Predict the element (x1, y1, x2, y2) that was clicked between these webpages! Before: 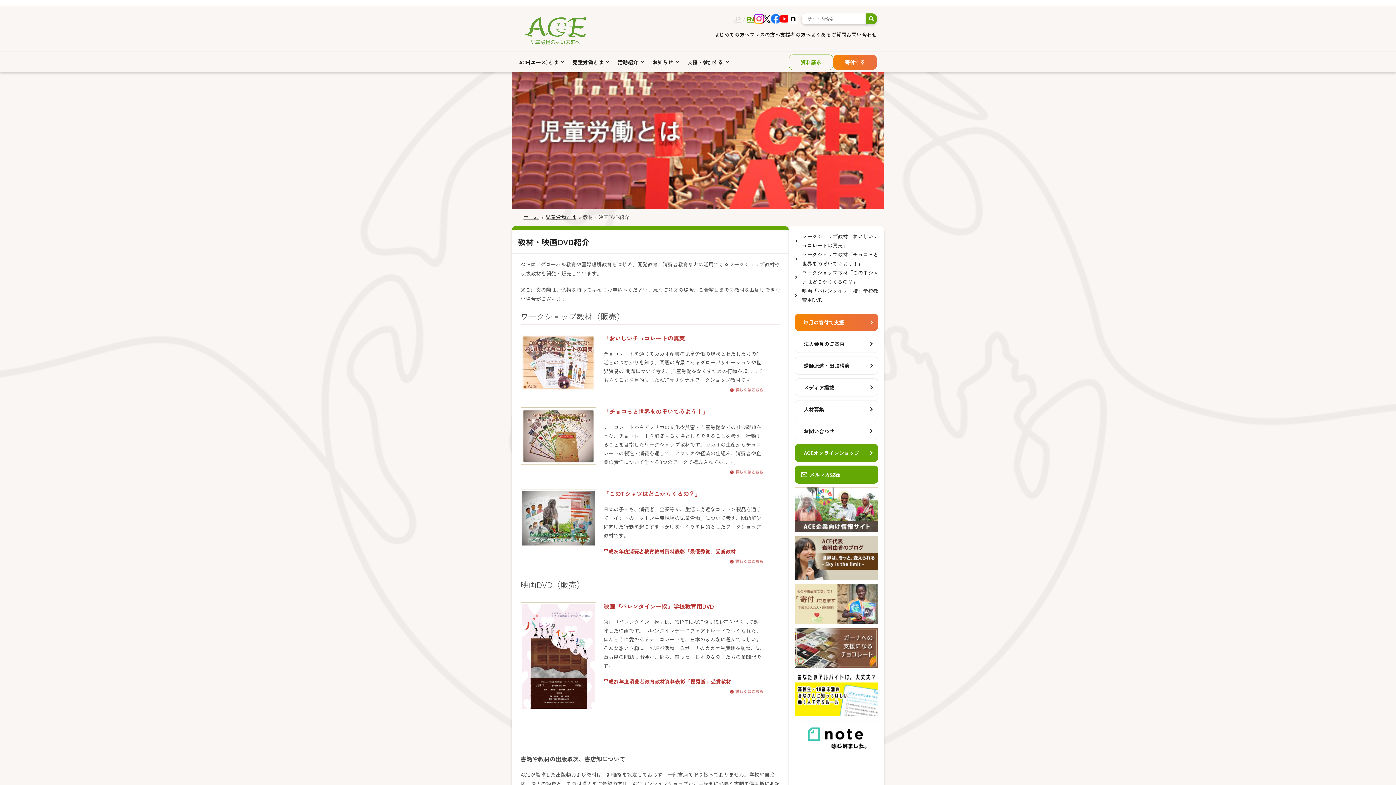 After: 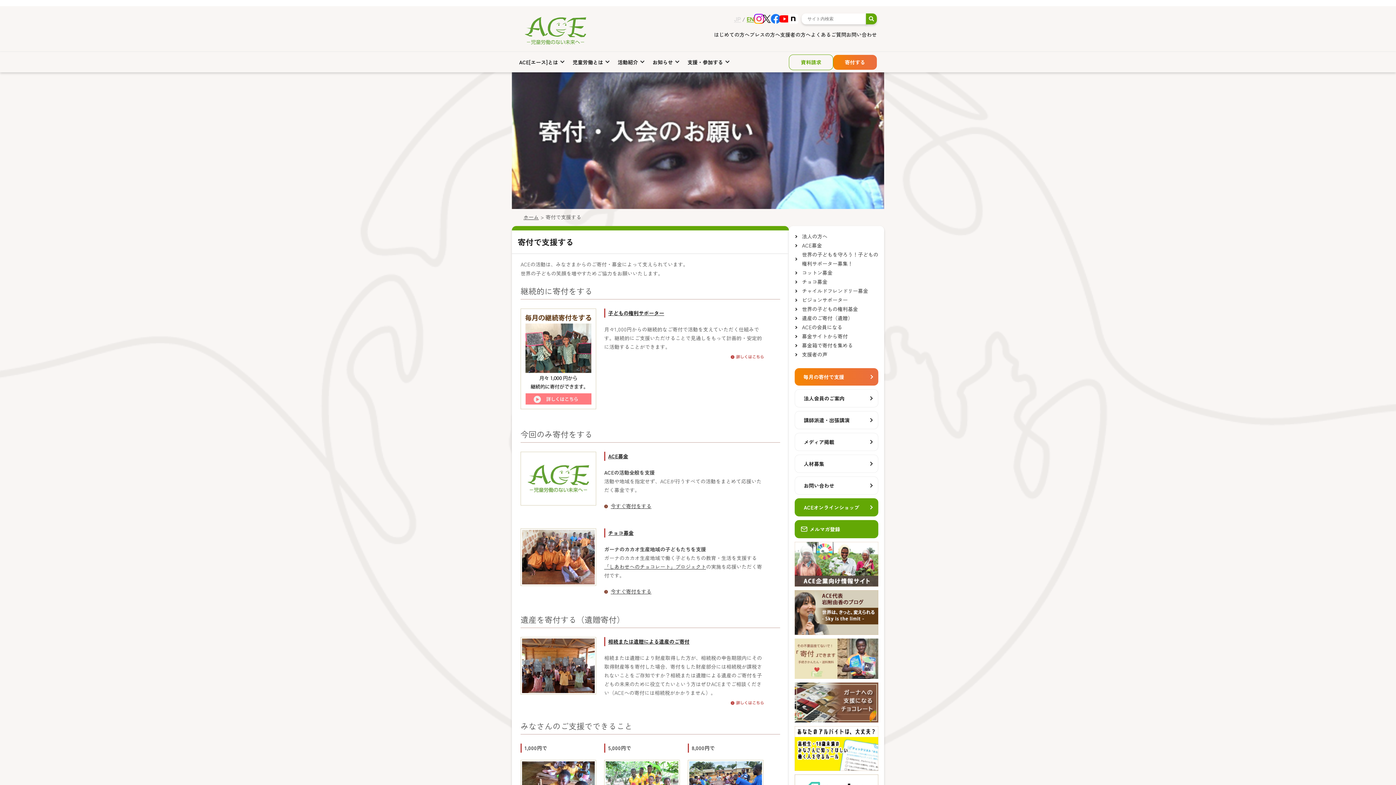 Action: label: 寄付する bbox: (833, 54, 877, 69)